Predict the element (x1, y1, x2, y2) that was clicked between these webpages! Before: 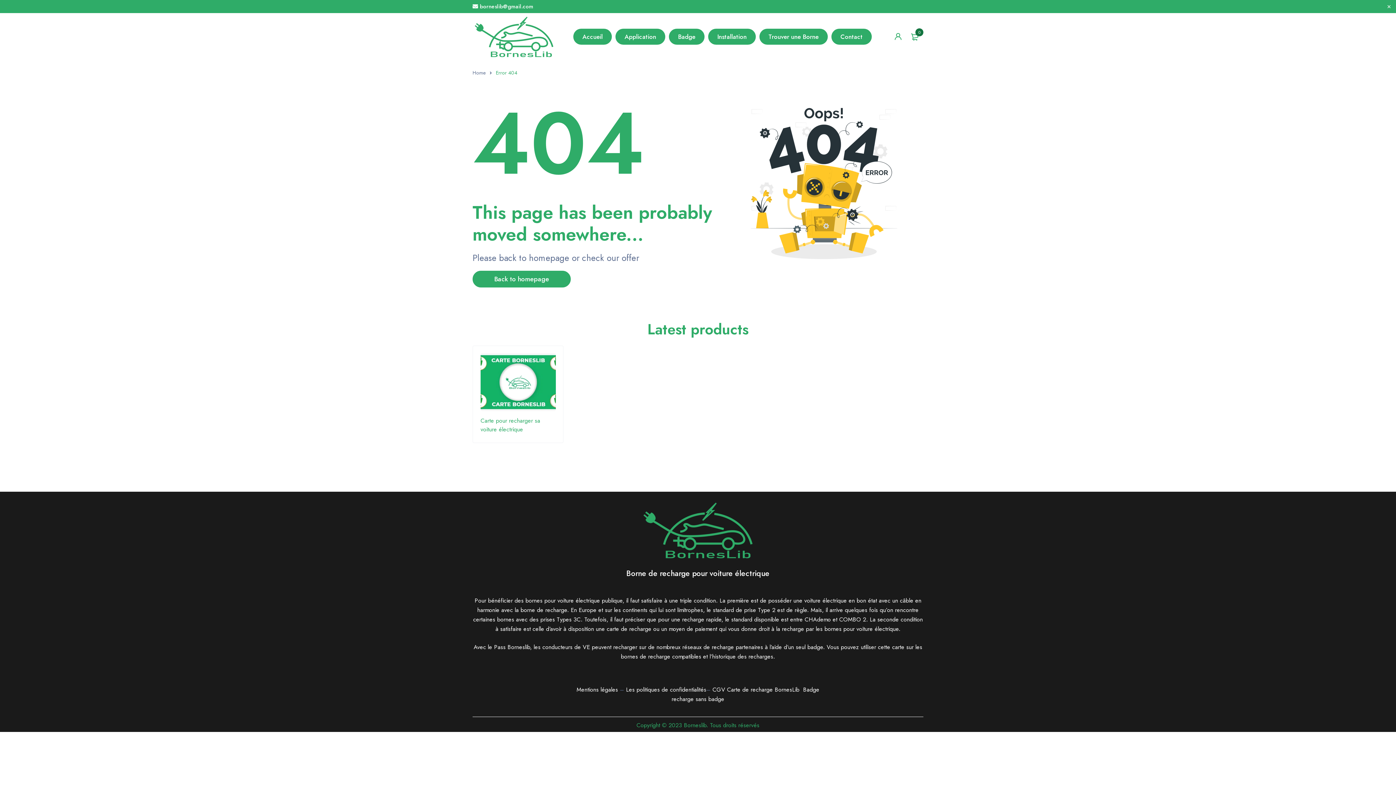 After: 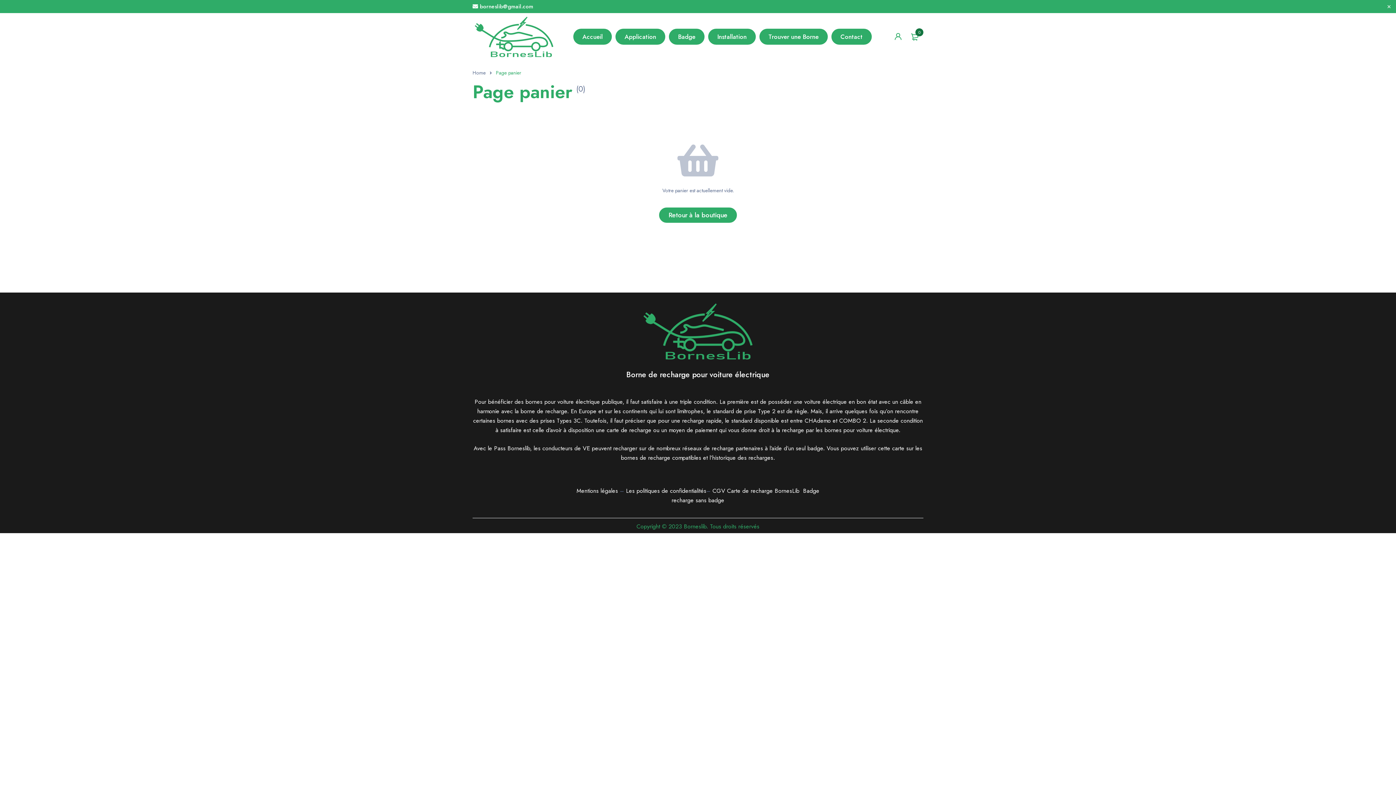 Action: bbox: (906, 28, 923, 45) label: 0